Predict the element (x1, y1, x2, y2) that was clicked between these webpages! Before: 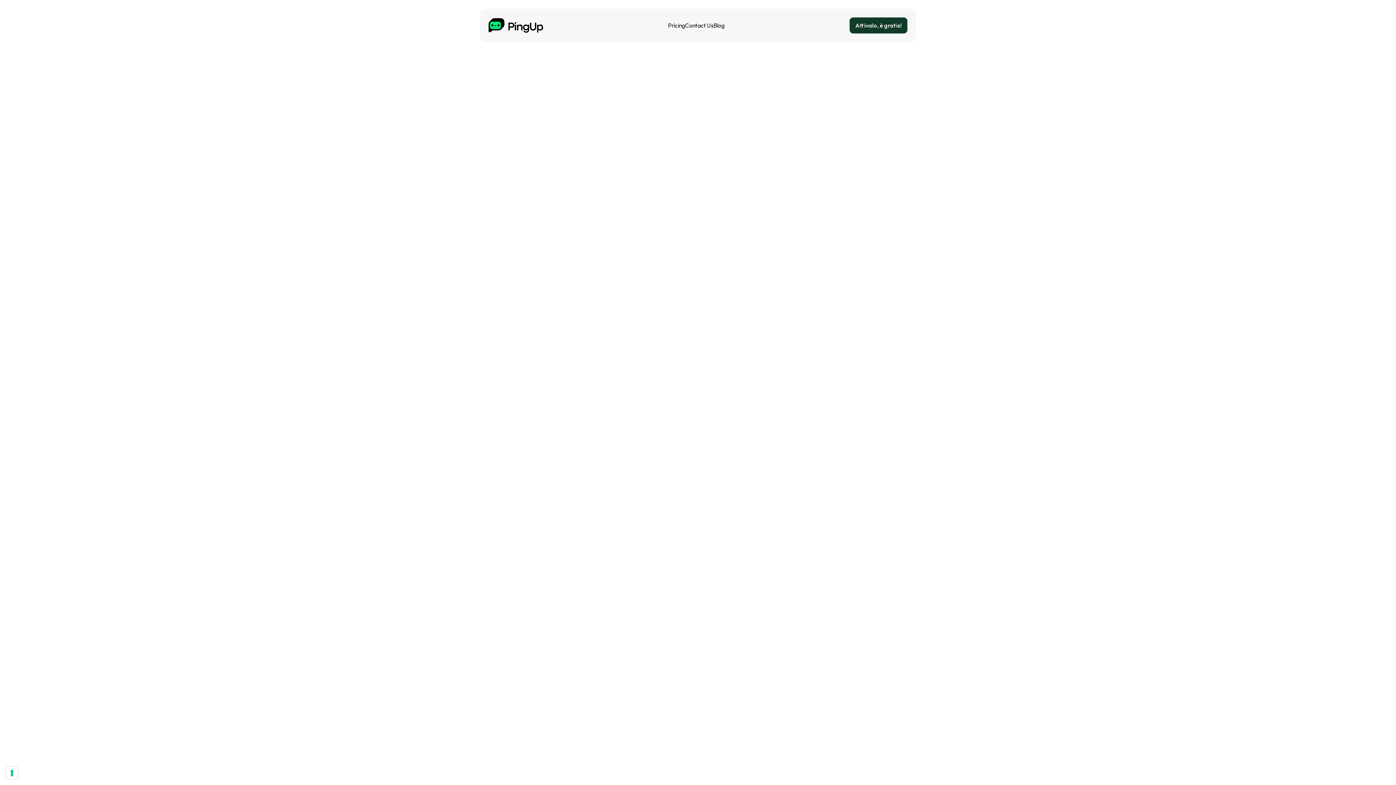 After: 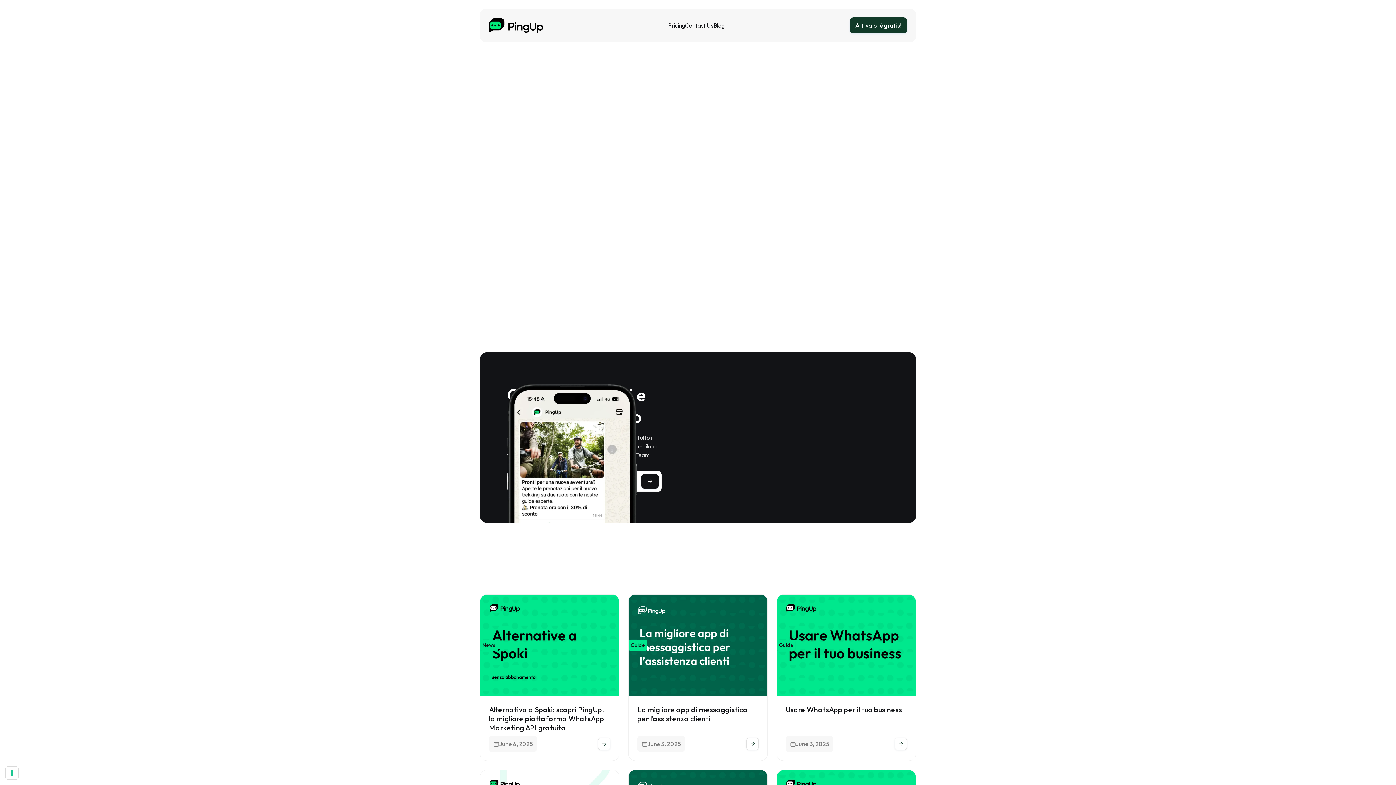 Action: label: Blog bbox: (713, 21, 724, 29)